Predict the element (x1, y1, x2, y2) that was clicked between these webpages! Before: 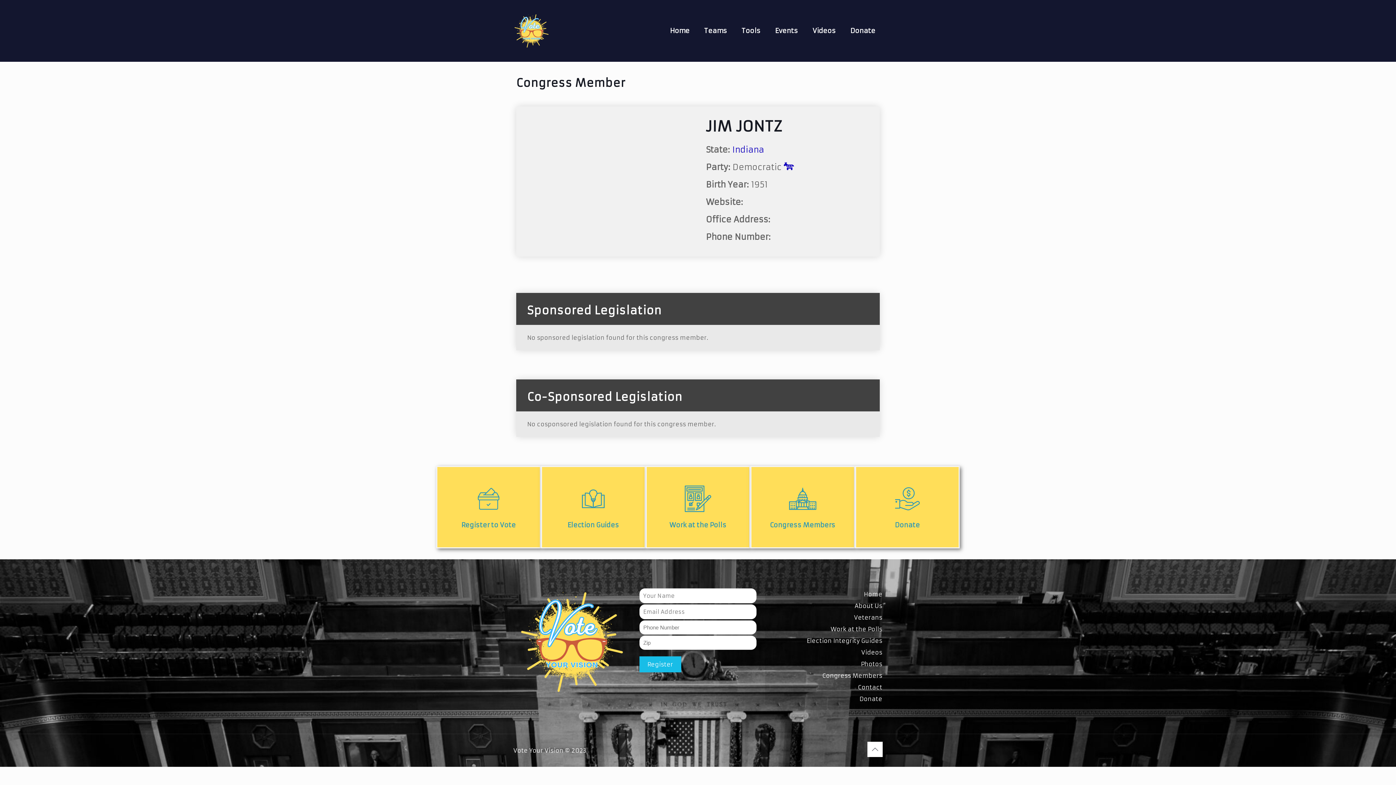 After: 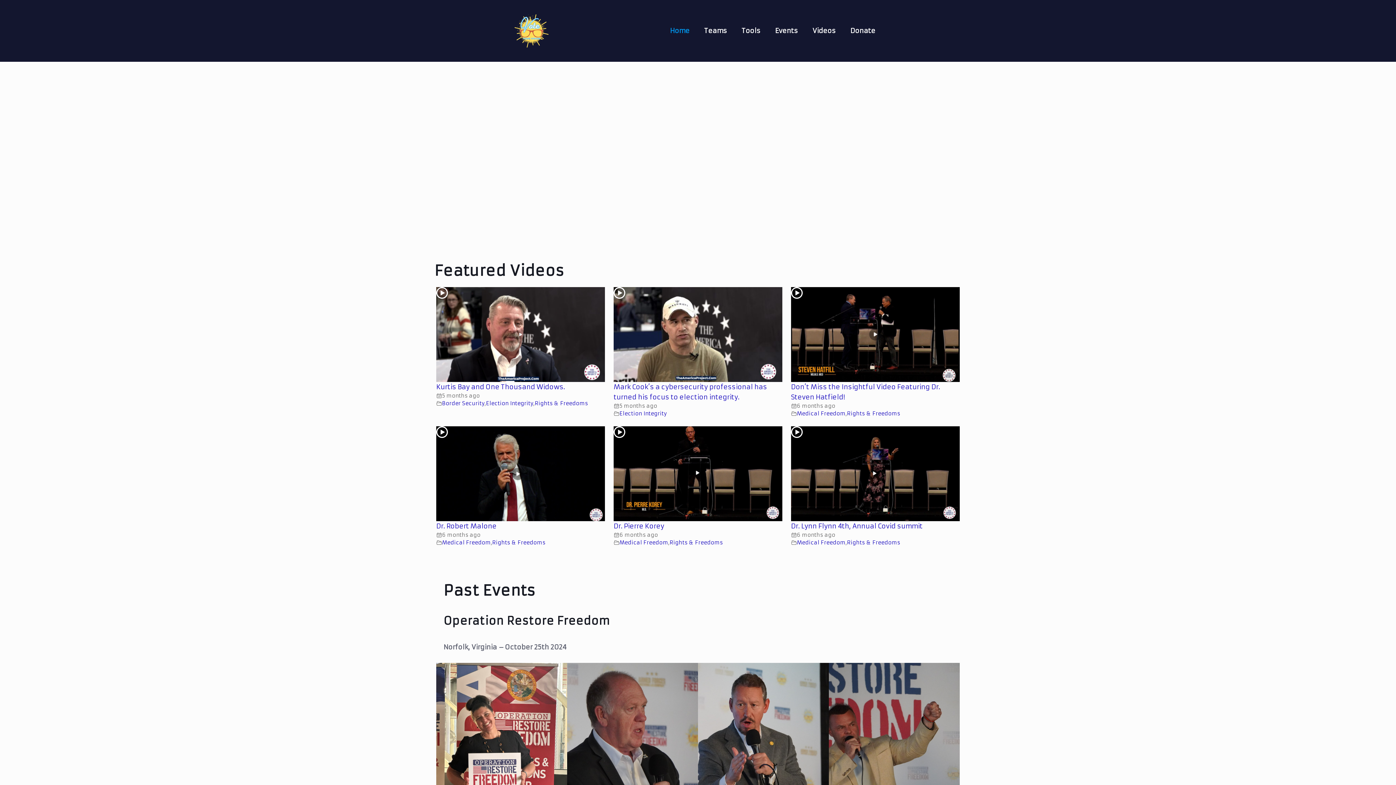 Action: bbox: (765, 588, 882, 600) label: Home